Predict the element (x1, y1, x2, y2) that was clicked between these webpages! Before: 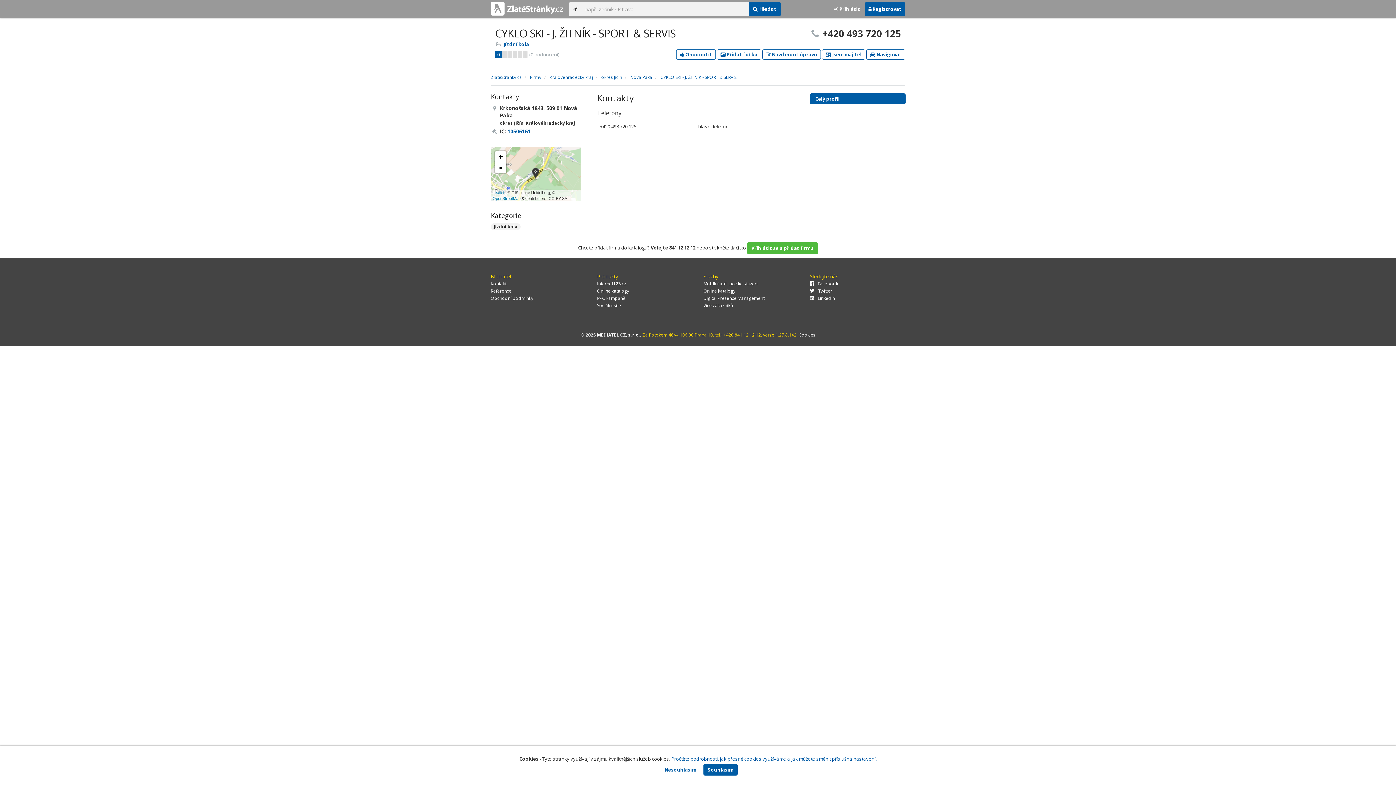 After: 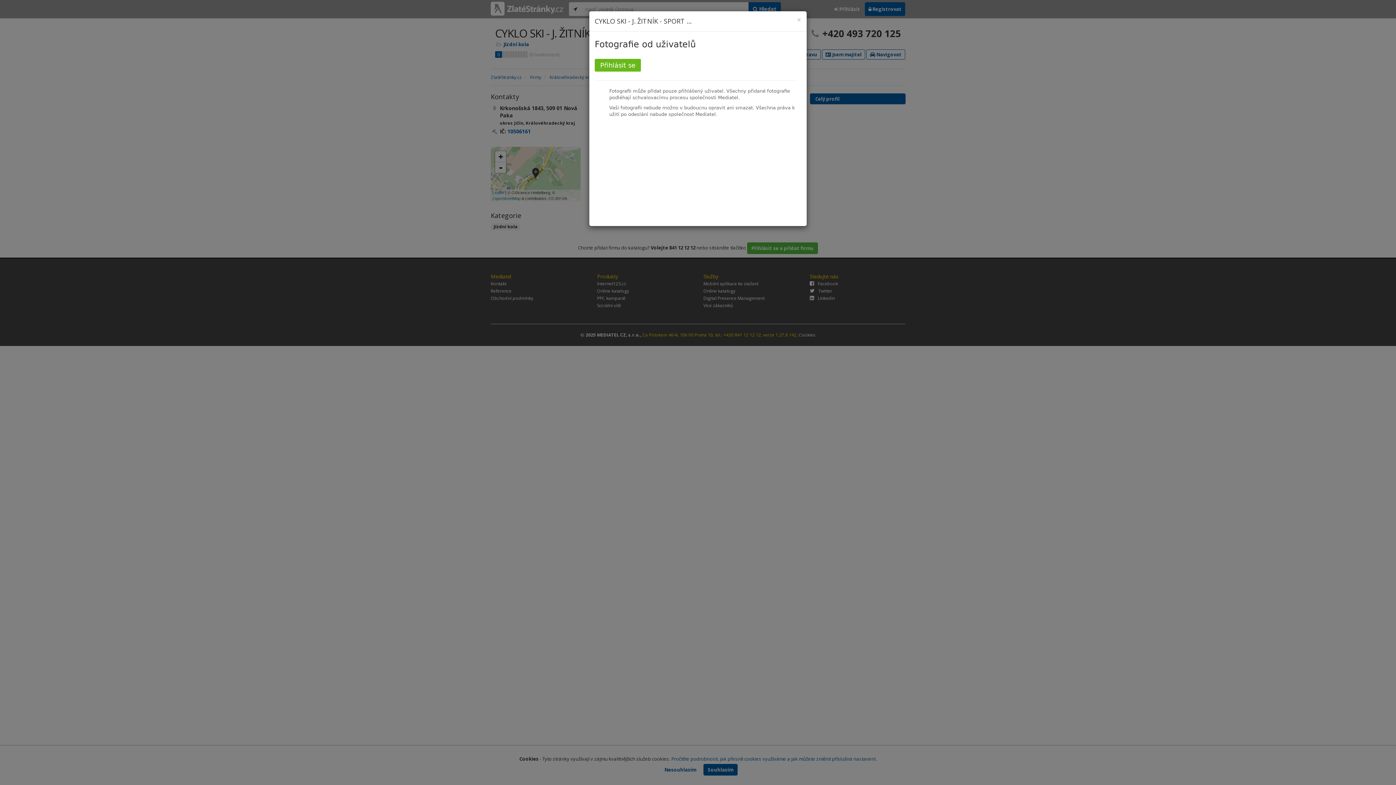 Action: bbox: (717, 49, 761, 59) label:  Přidat fotku